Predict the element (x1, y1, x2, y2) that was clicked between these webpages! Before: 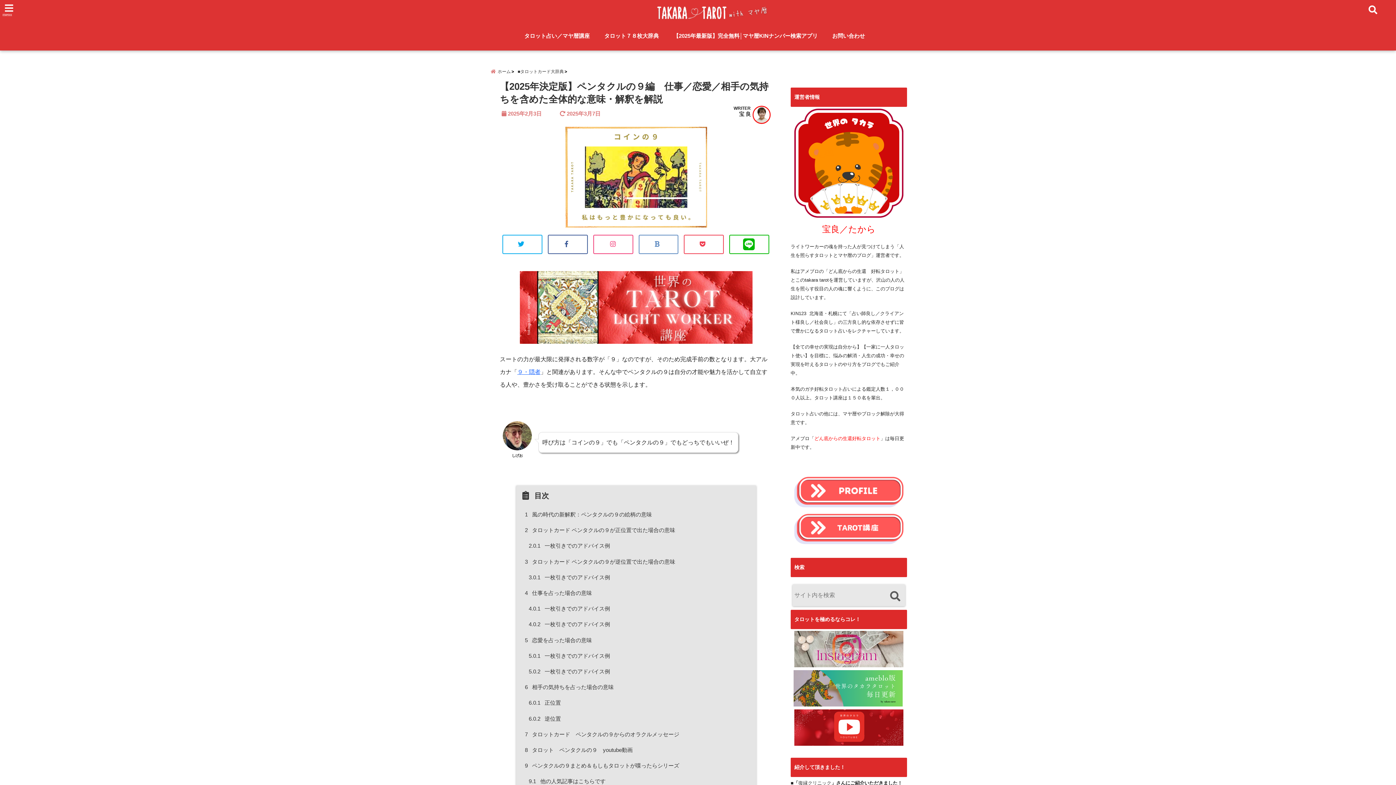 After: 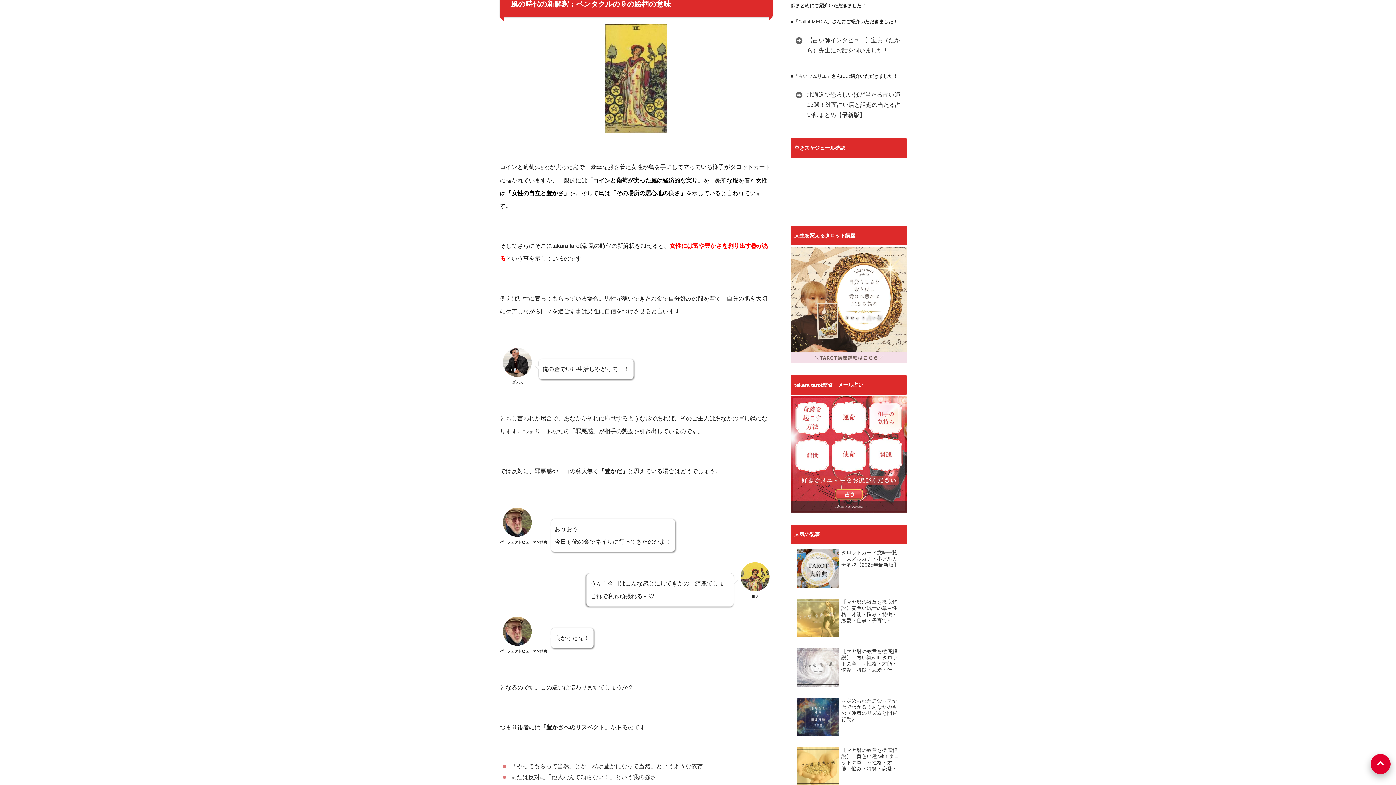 Action: label: 1 風の時代の新解釈：ペンタクルの９の絵柄の意味 bbox: (527, 506, 745, 522)